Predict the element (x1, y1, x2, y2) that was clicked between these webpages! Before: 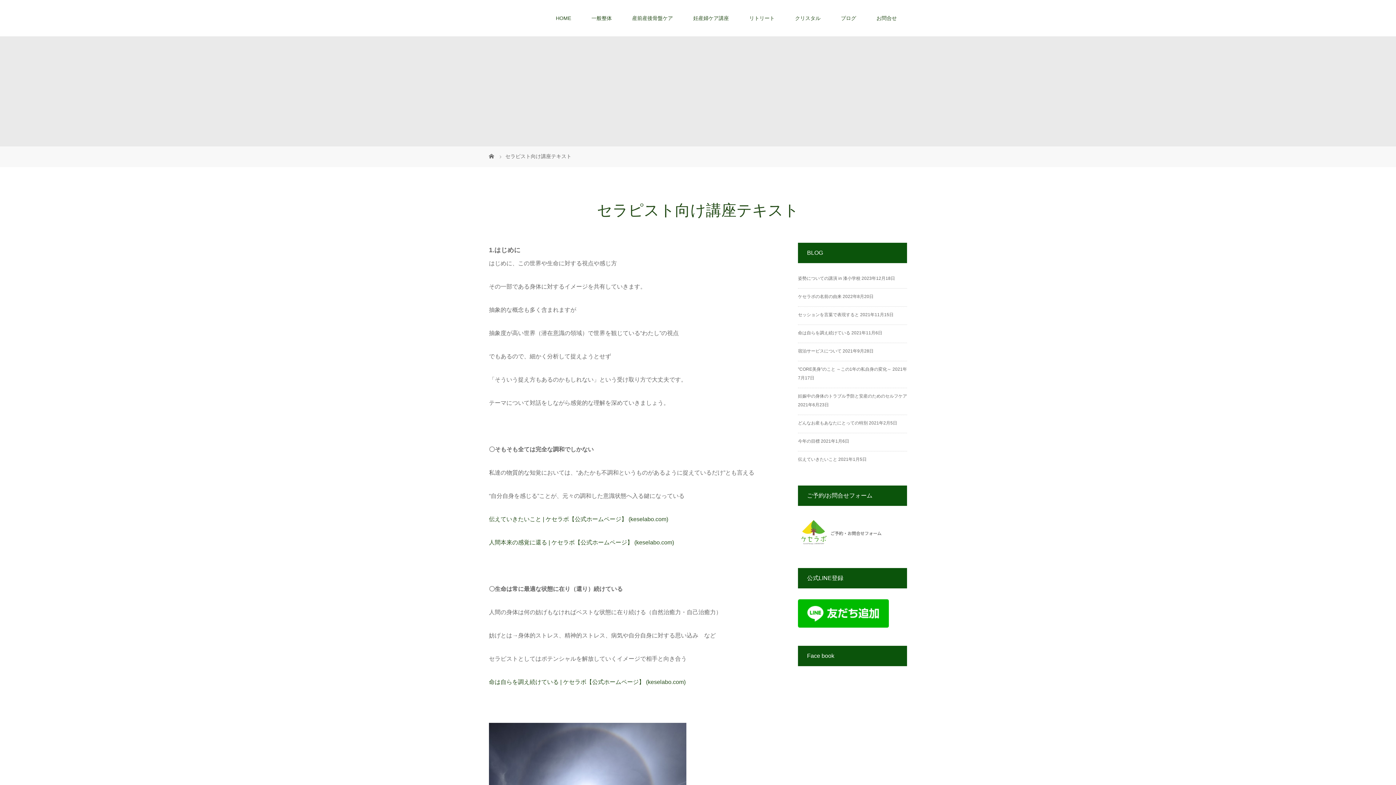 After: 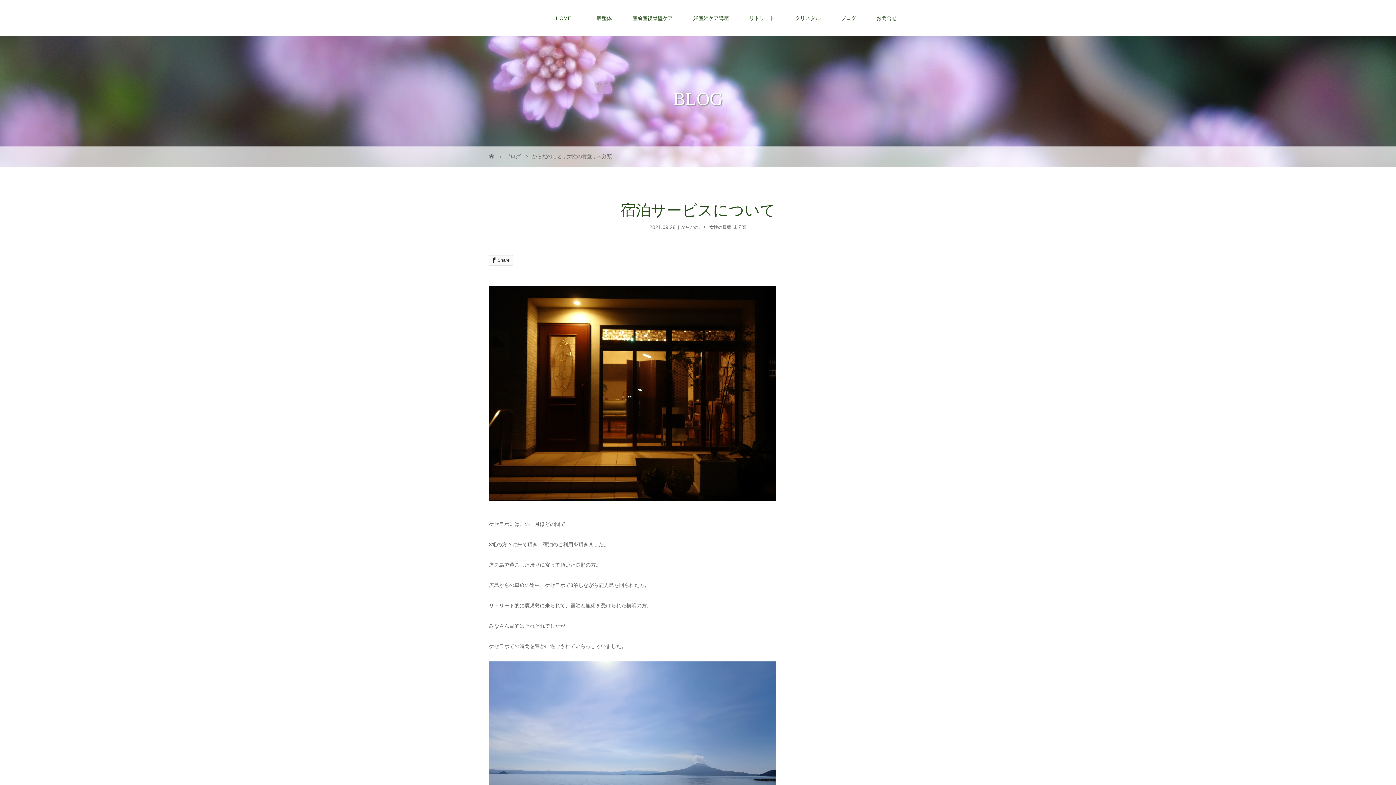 Action: bbox: (798, 348, 841, 353) label: 宿泊サービスについて